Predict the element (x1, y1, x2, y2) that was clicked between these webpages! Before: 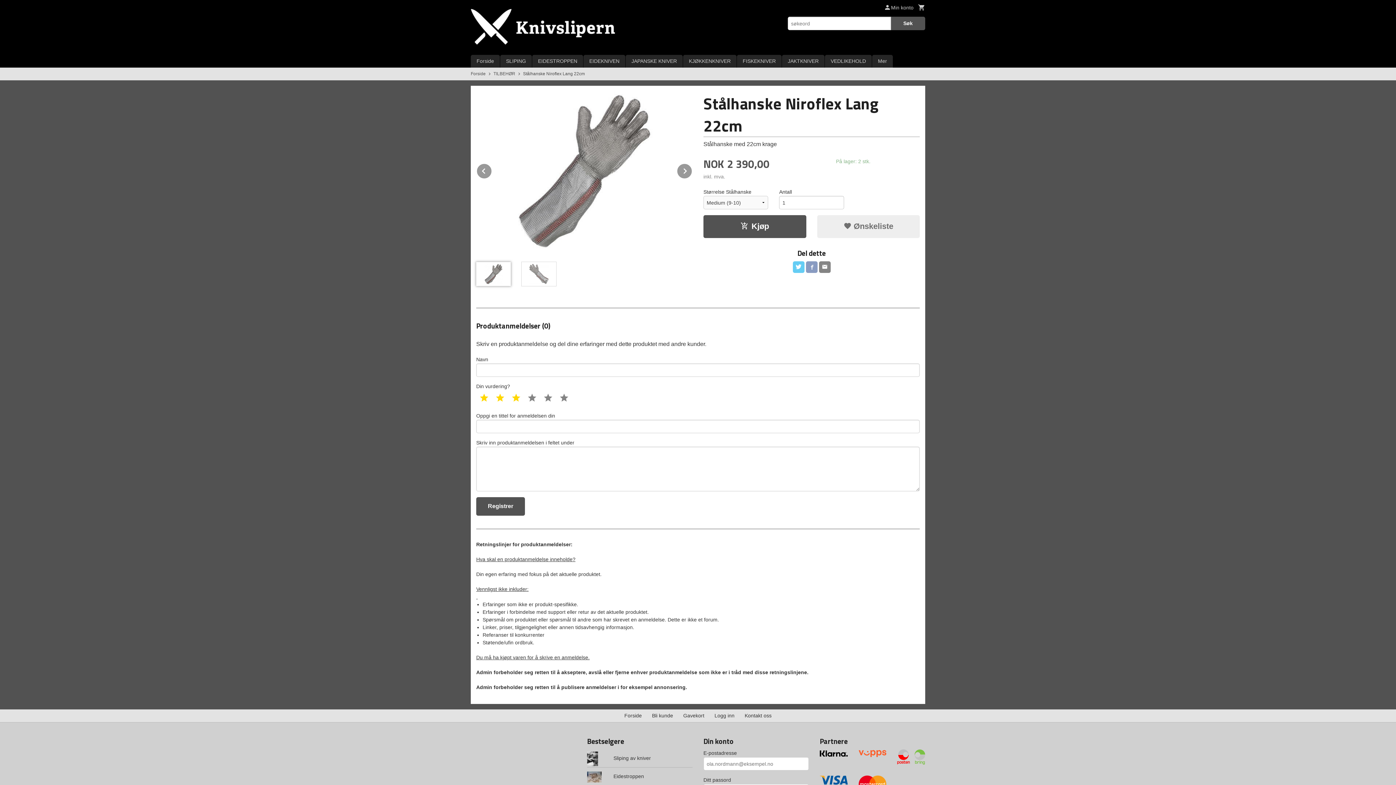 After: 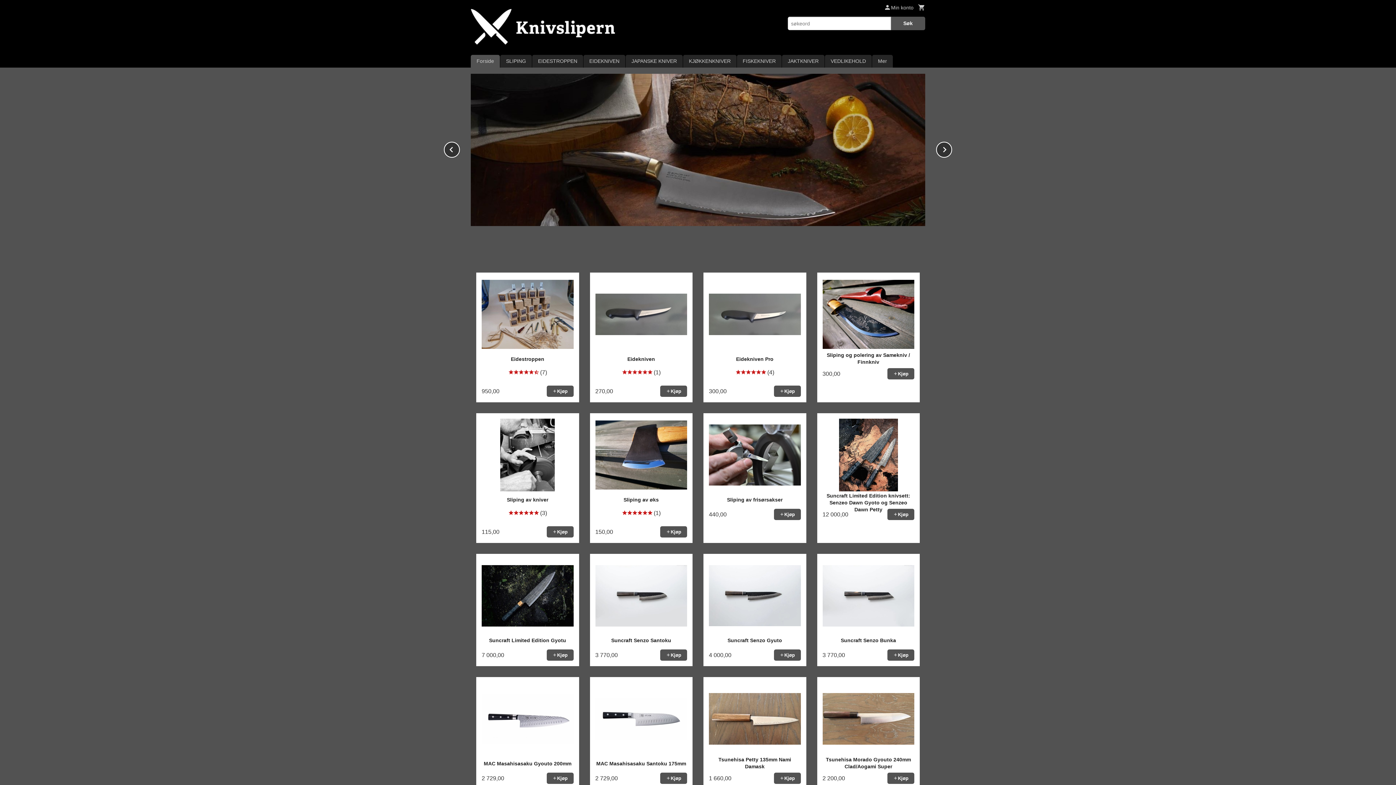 Action: label: Forside bbox: (620, 709, 646, 722)